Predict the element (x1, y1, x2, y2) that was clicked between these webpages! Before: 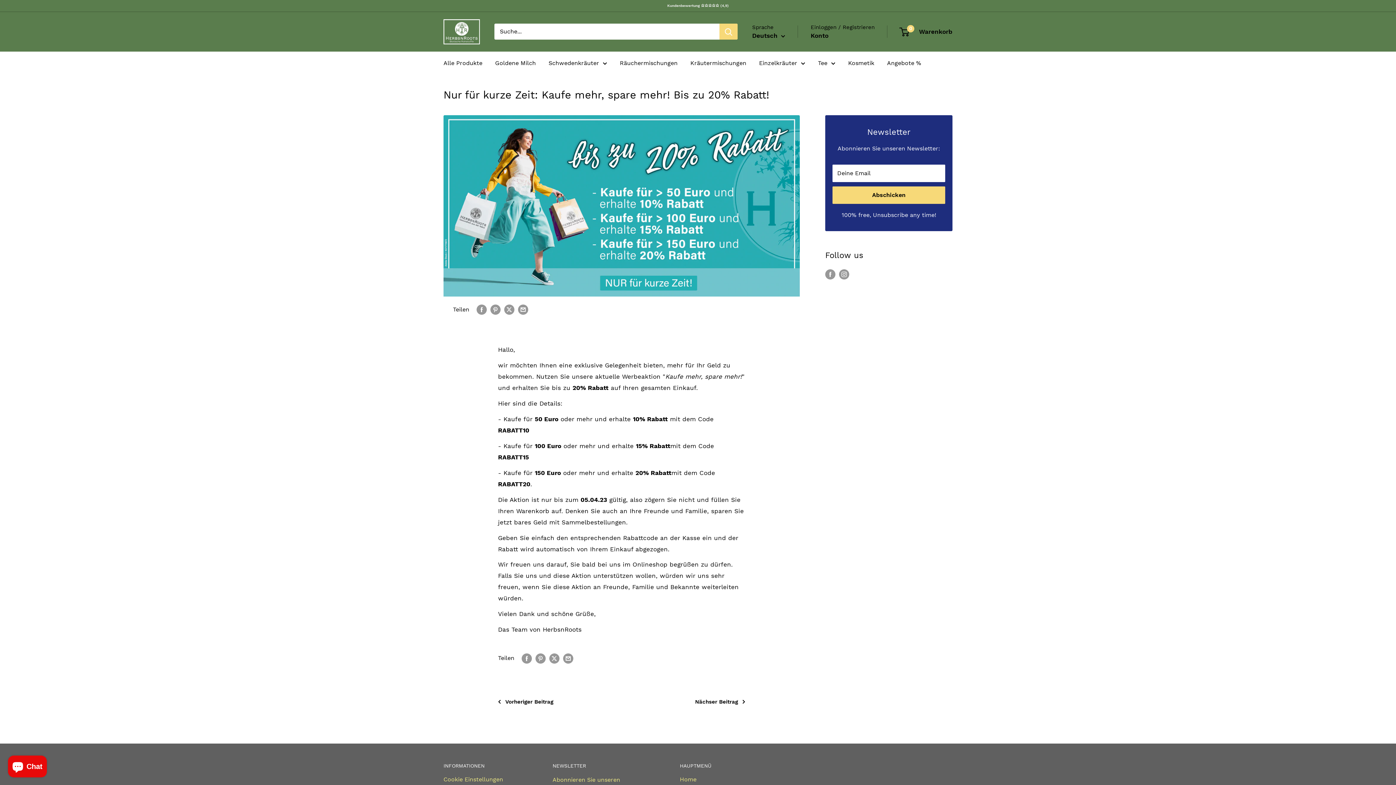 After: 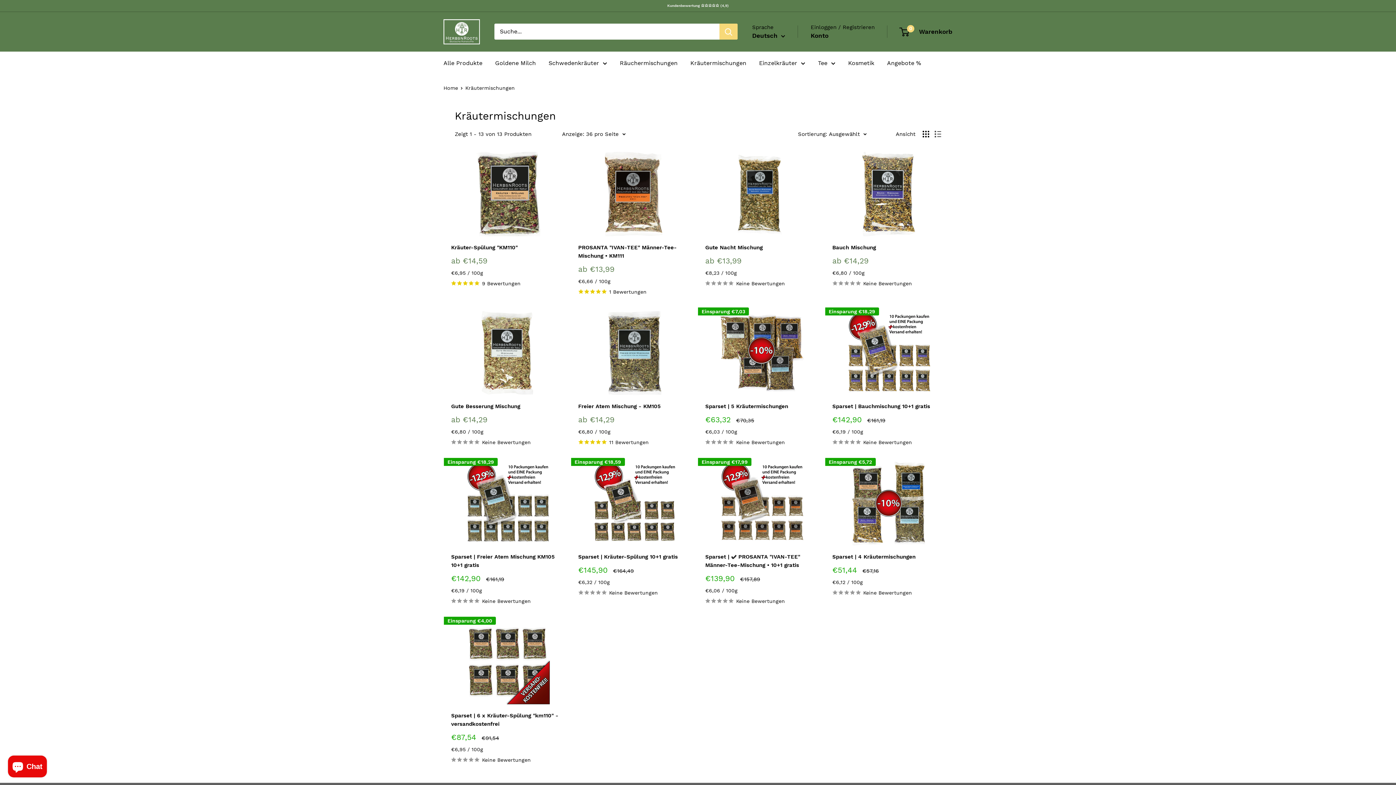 Action: bbox: (690, 57, 746, 68) label: Kräutermischungen